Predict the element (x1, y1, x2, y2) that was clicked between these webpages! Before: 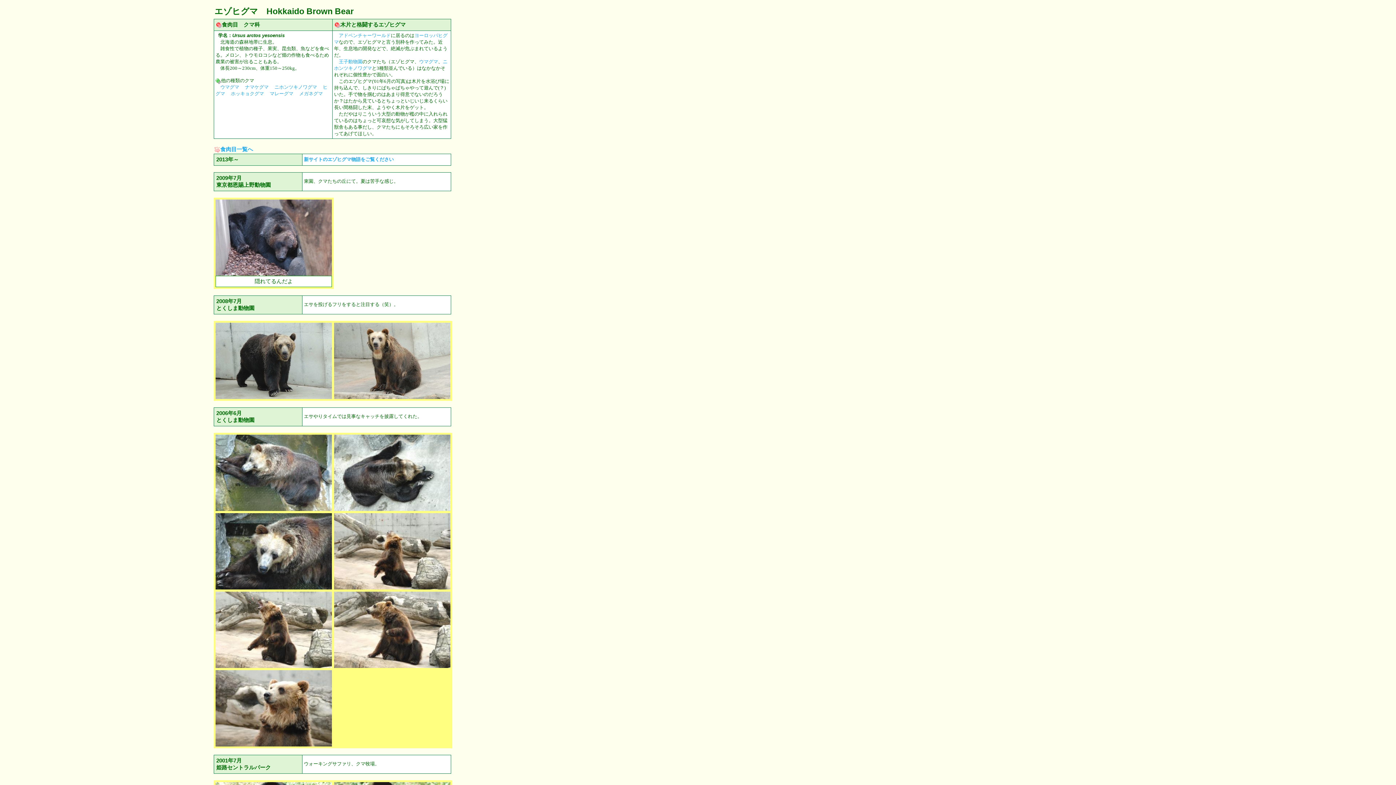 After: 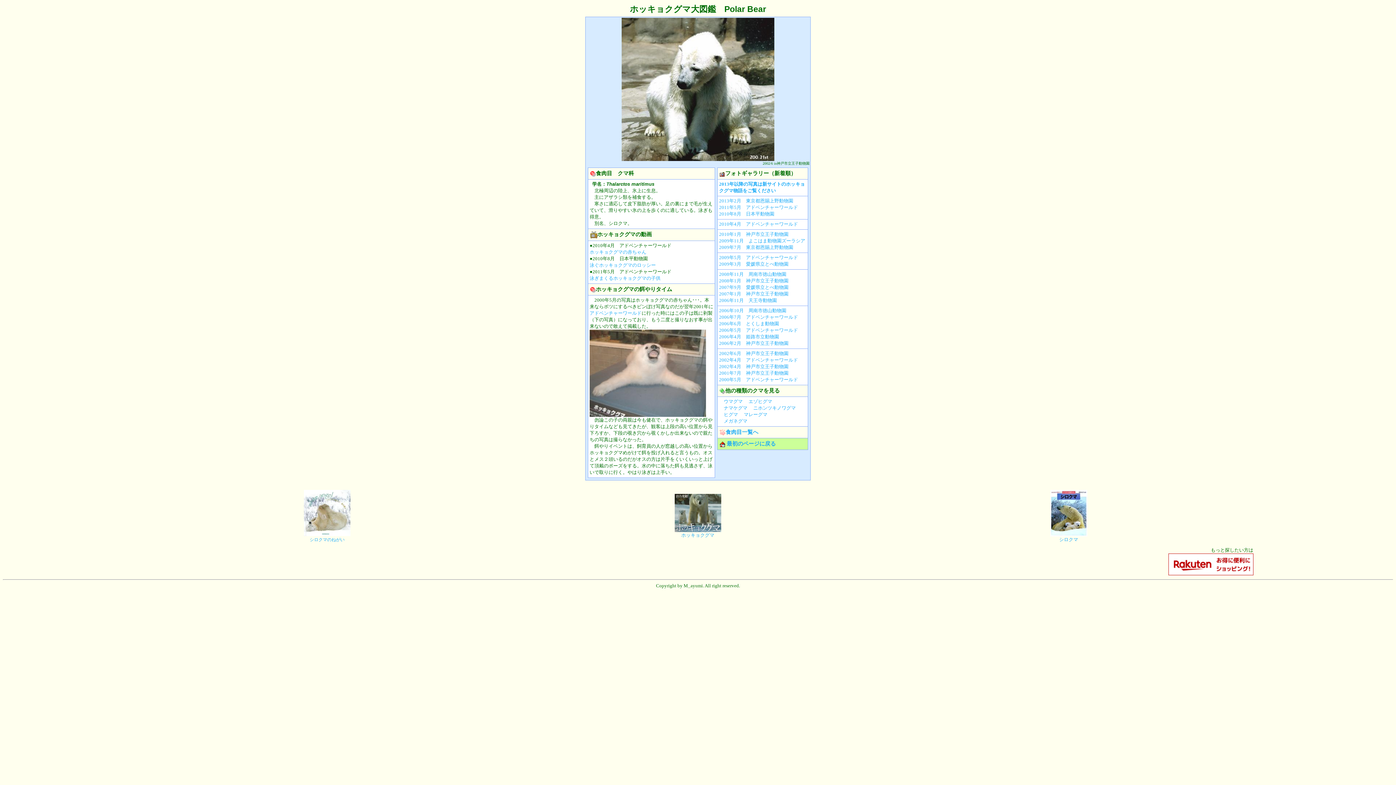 Action: bbox: (230, 90, 264, 96) label: ホッキョクグマ